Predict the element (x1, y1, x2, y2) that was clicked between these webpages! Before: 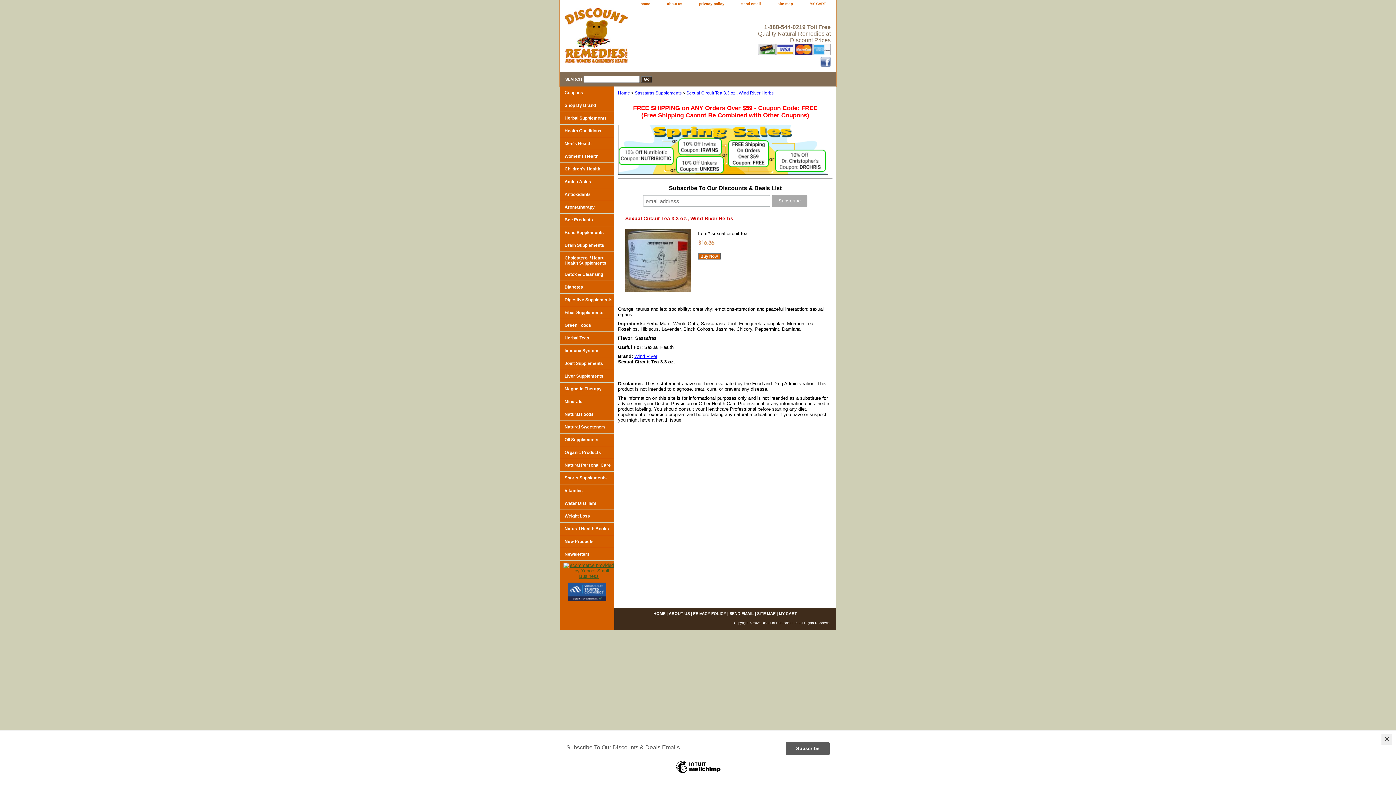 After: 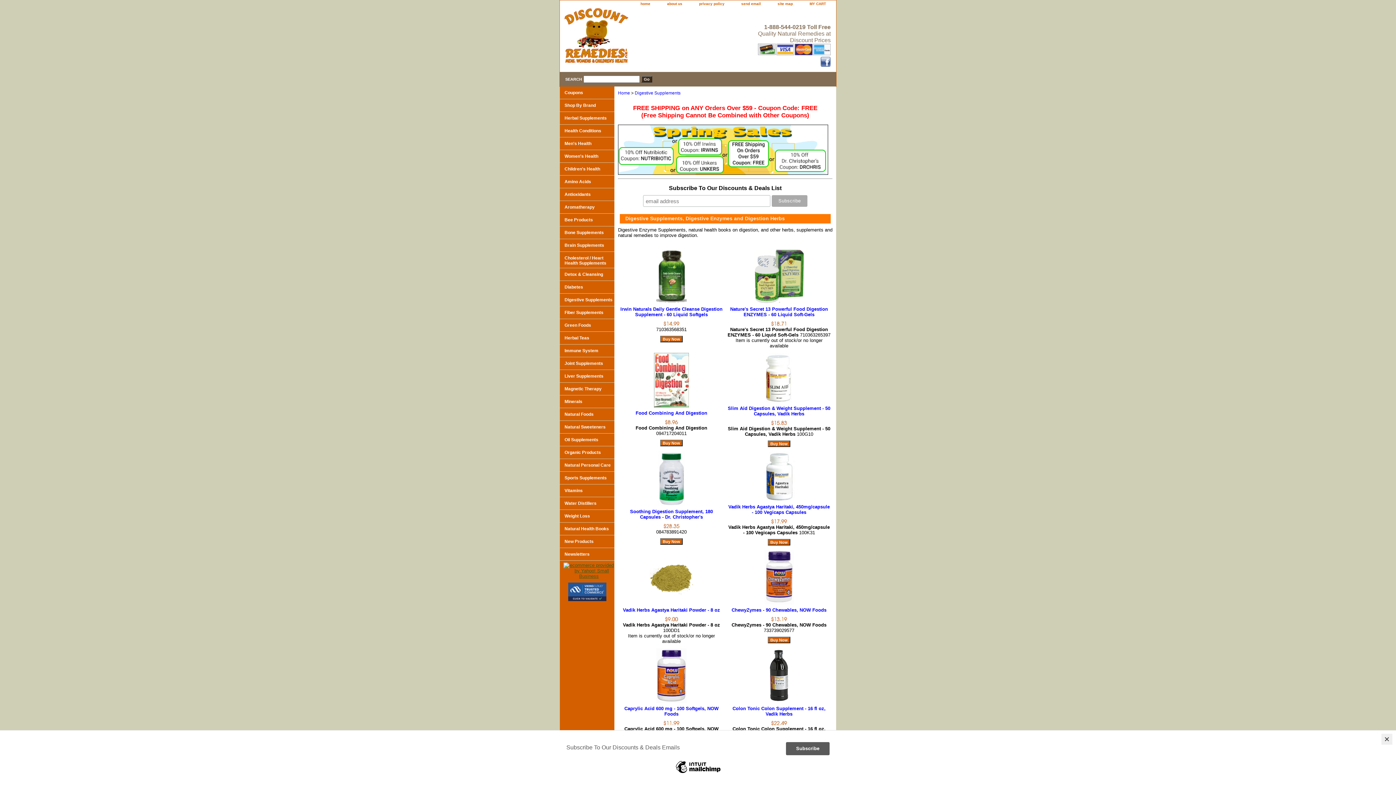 Action: label: Digestive Supplements bbox: (560, 293, 614, 306)